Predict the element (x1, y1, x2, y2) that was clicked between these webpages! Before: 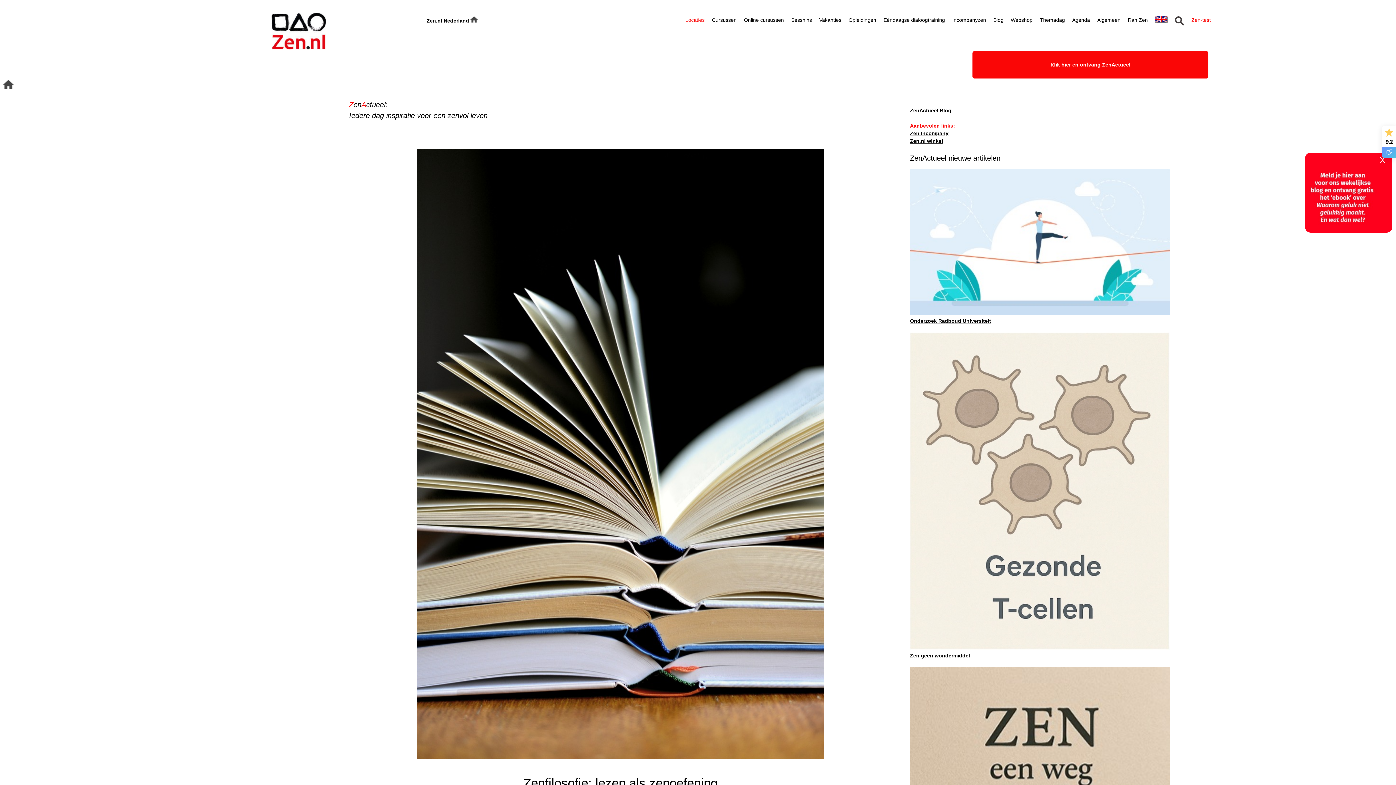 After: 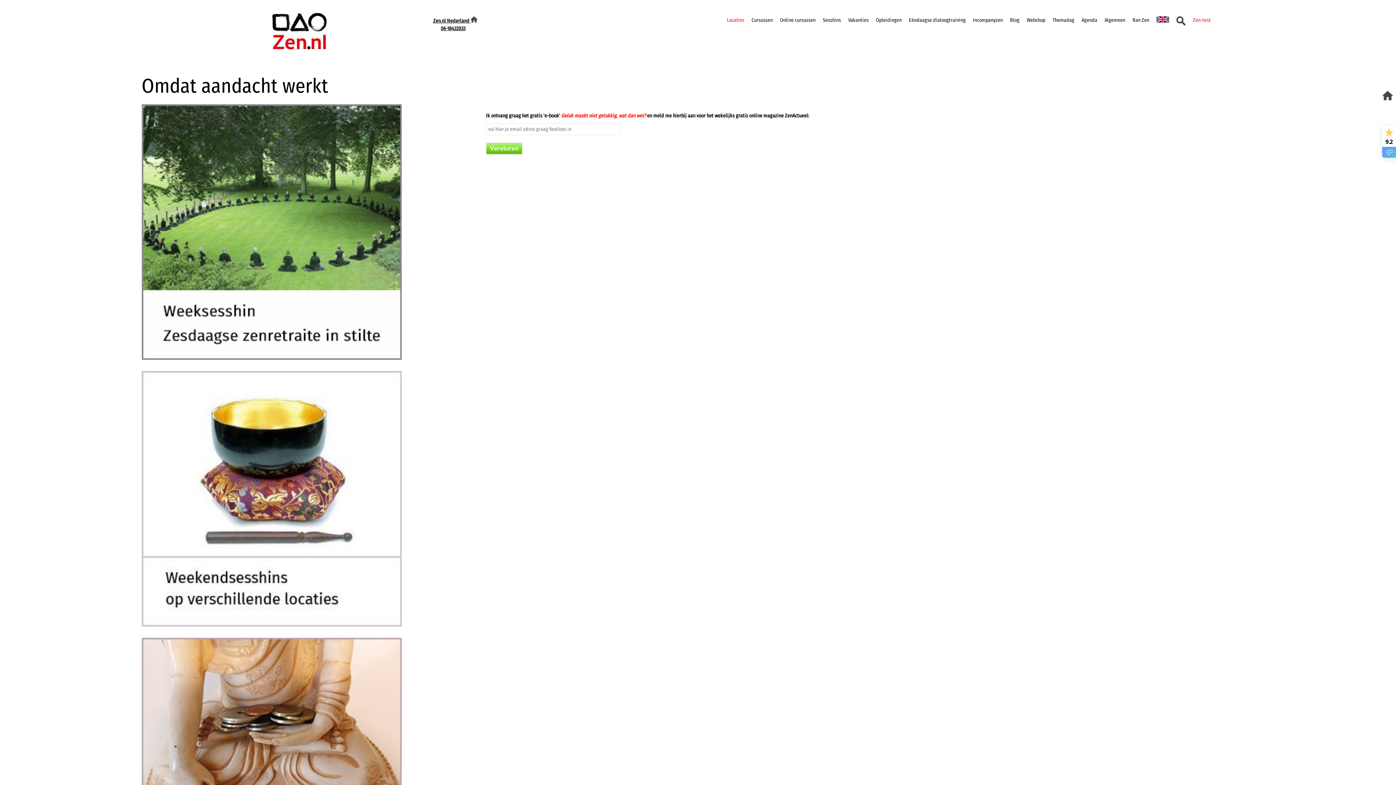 Action: bbox: (972, 51, 1208, 78) label: Klik hier en ontvang ZenActueel